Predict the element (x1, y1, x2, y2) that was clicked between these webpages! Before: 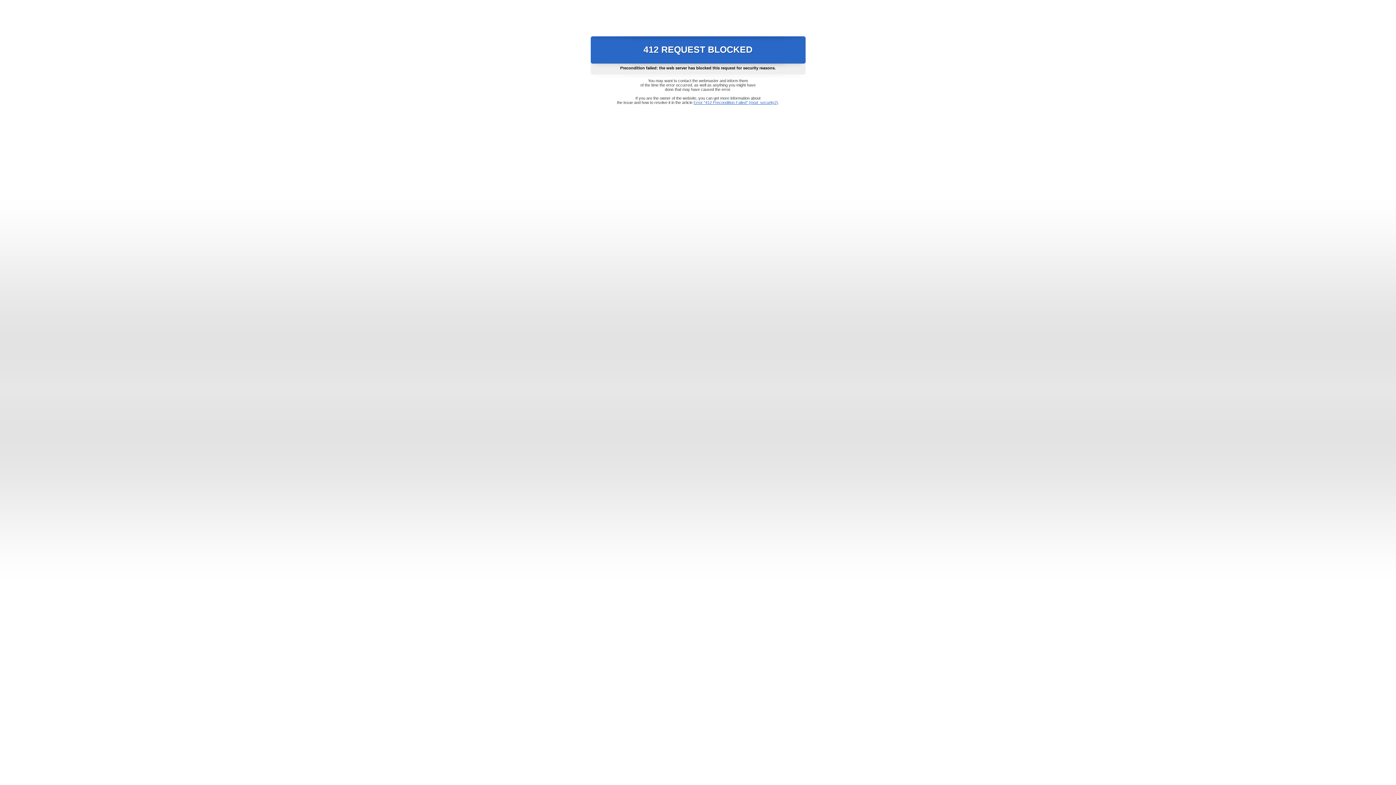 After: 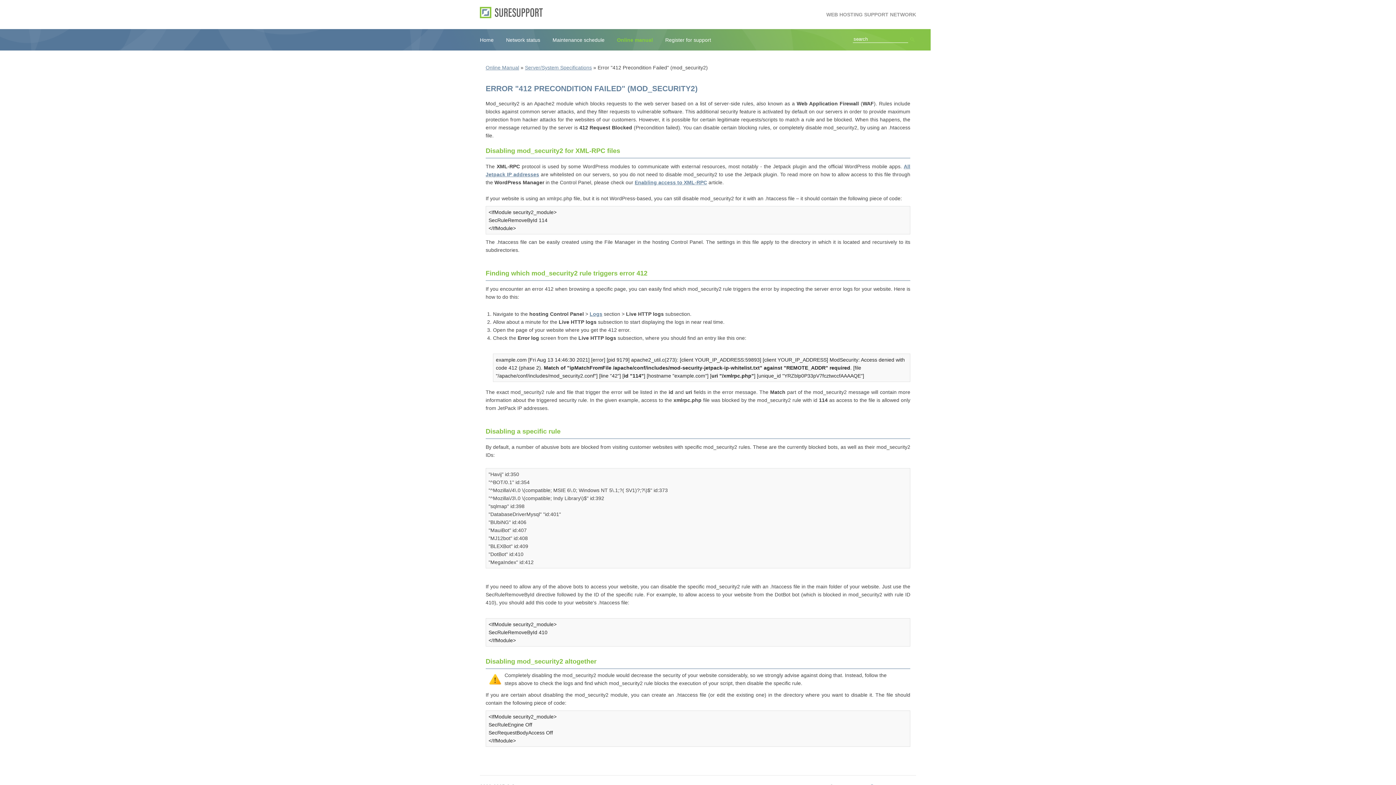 Action: bbox: (693, 100, 778, 104) label: Error "412 Precondition Failed" (mod_security2)